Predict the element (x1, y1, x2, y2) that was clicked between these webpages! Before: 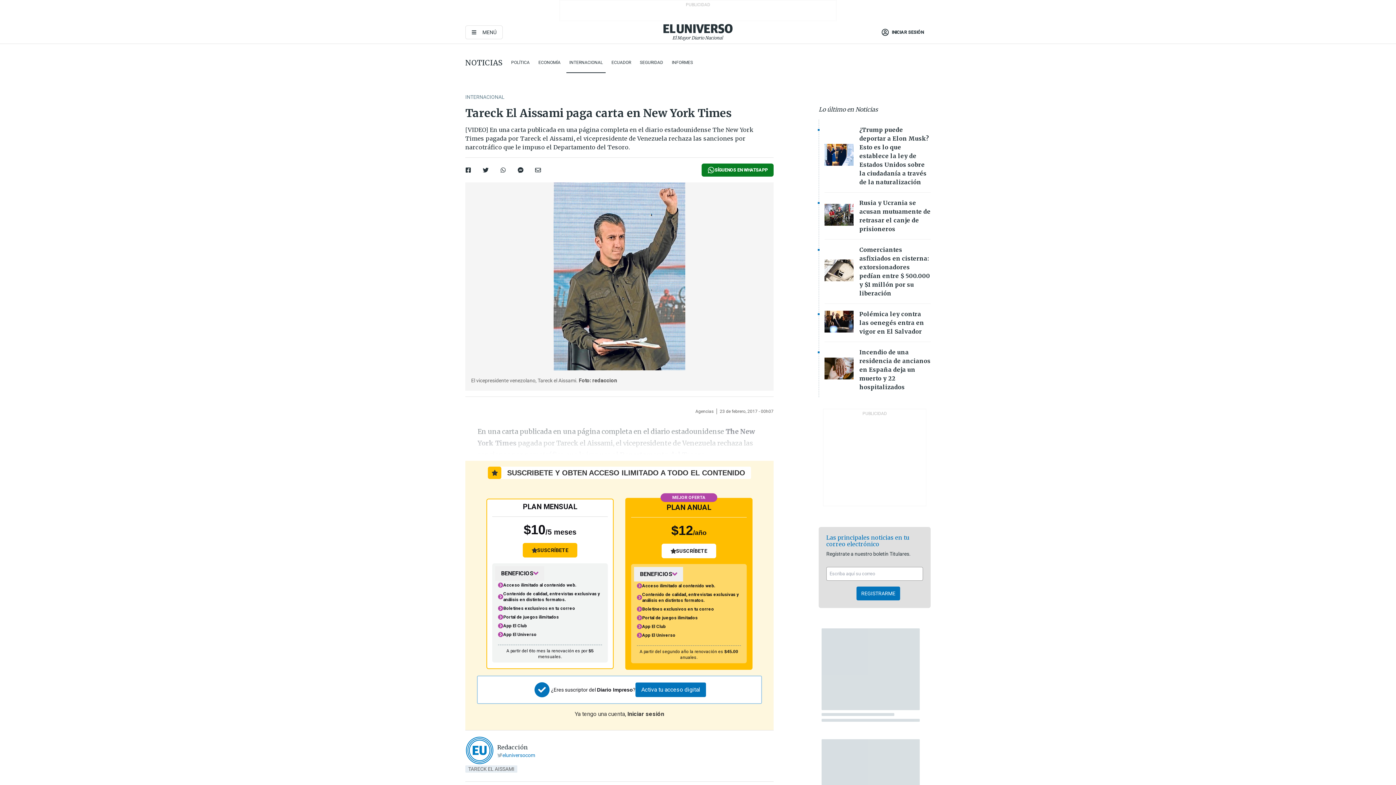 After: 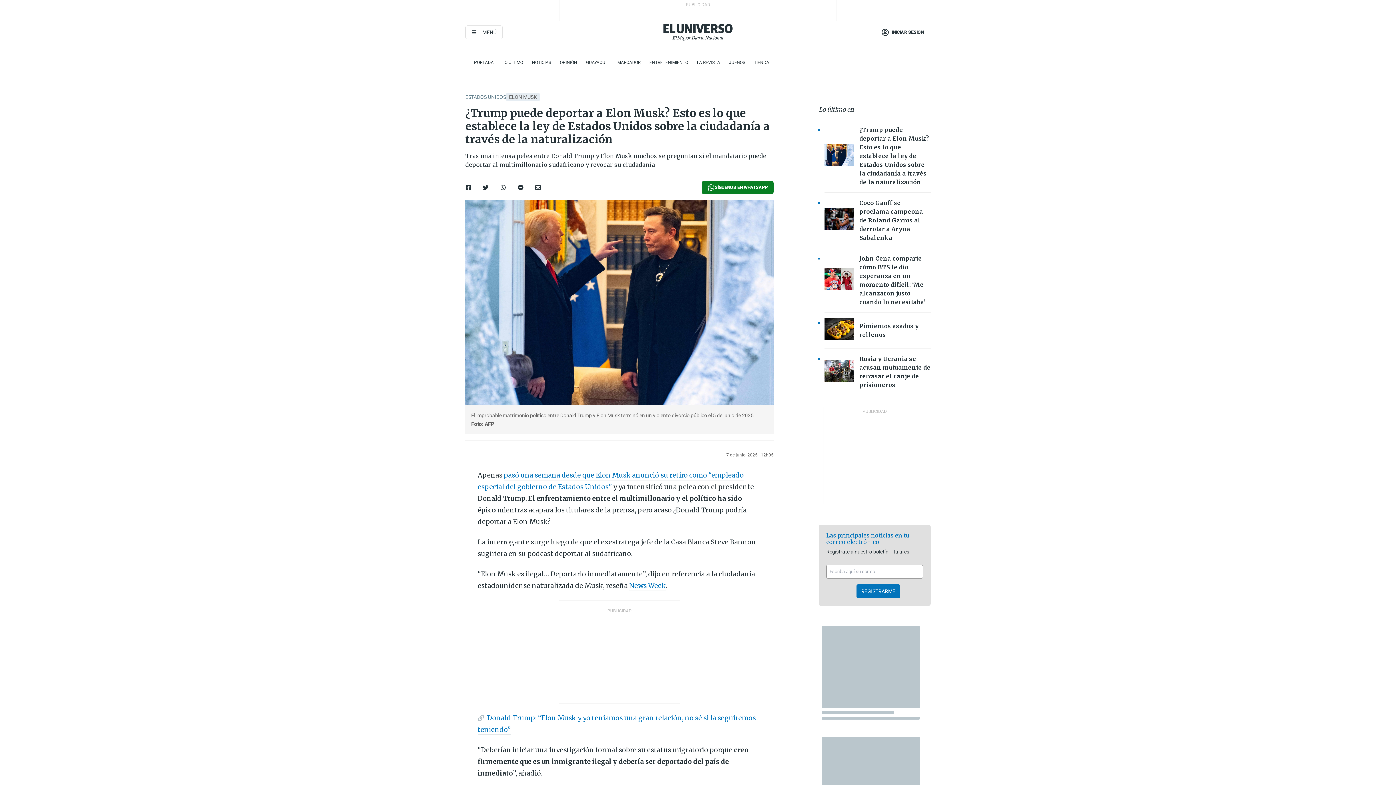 Action: label: ¿Trump puede deportar a Elon Musk? Esto es lo que establece la ley de Estados Unidos sobre la ciudadanía a través de la naturalización bbox: (859, 126, 929, 185)